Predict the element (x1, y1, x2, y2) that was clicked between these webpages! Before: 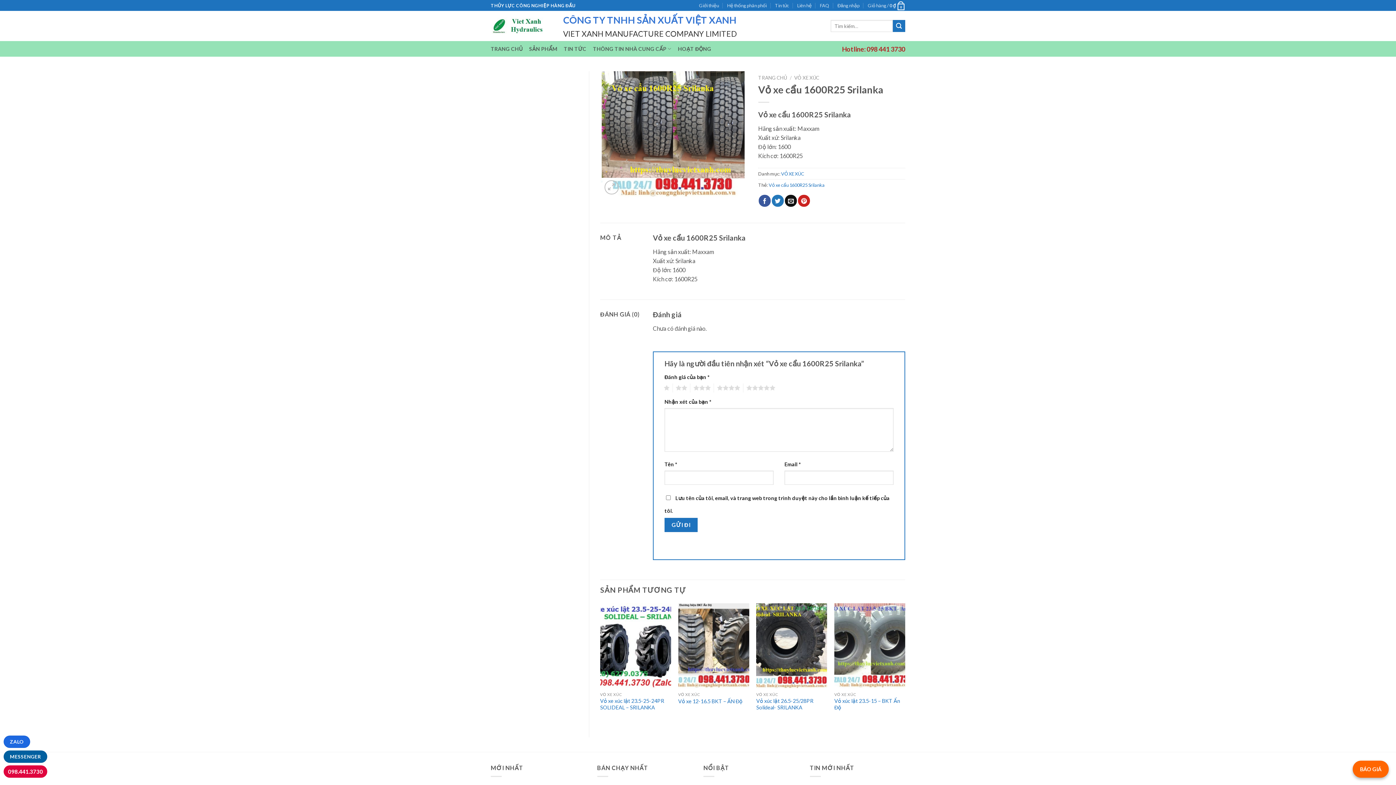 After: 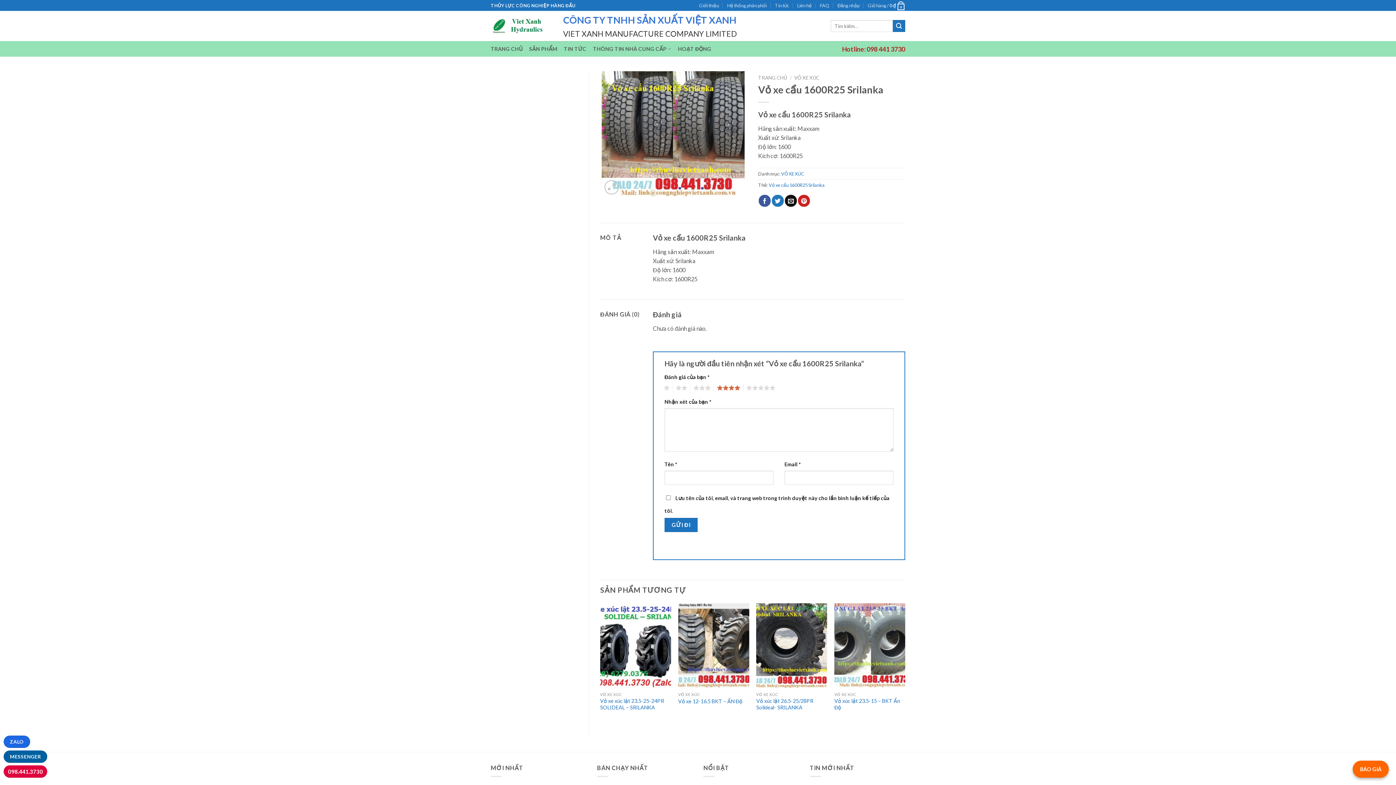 Action: label: 4 bbox: (713, 383, 740, 392)